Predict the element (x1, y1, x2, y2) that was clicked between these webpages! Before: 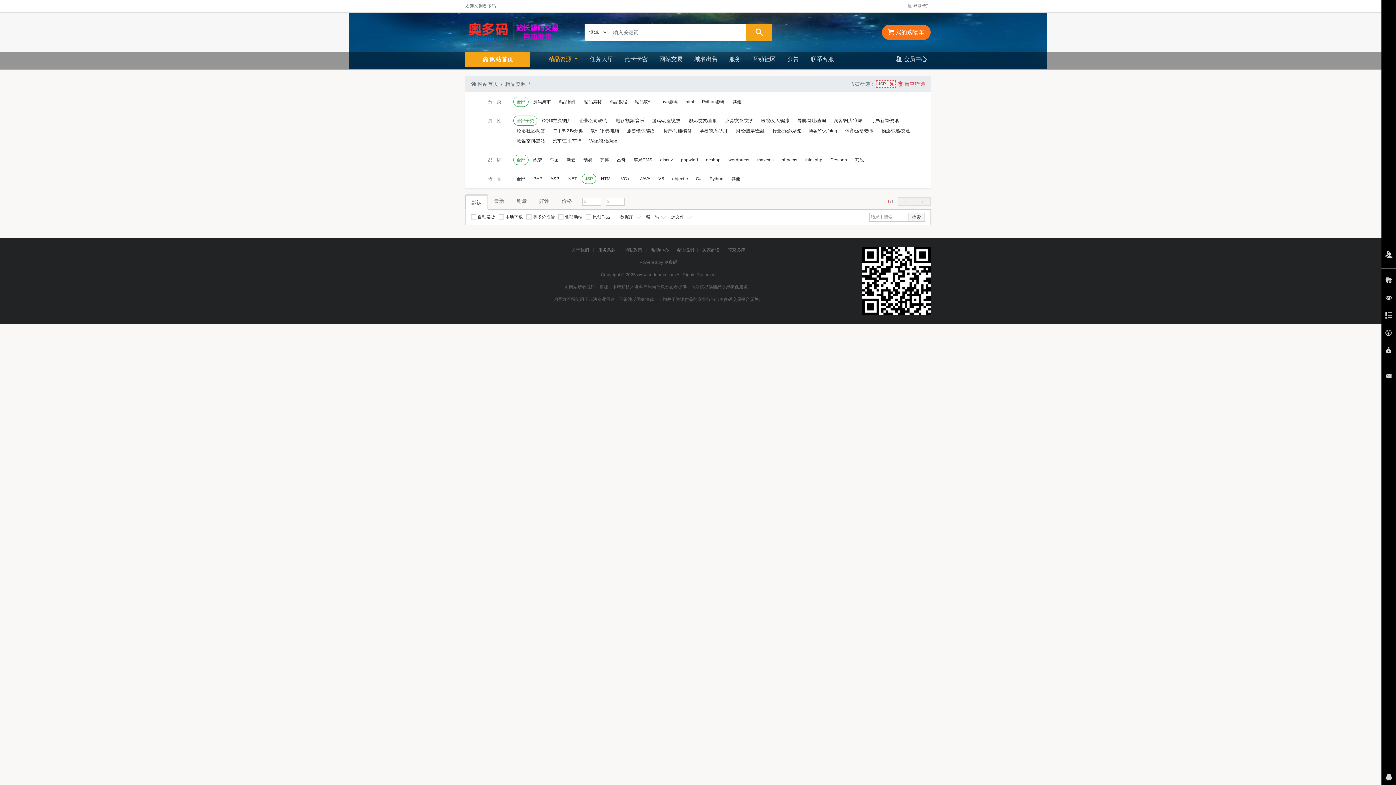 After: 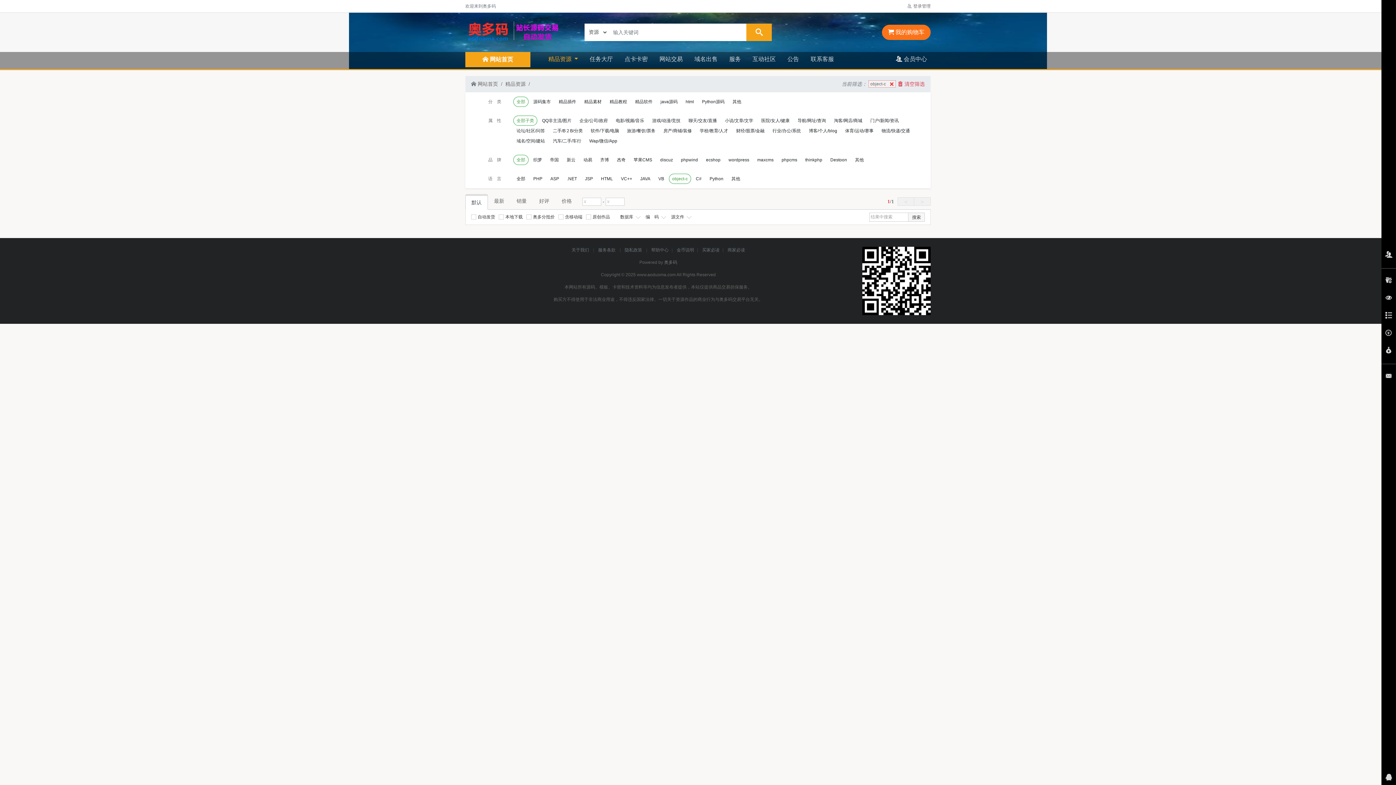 Action: bbox: (669, 173, 691, 184) label: object-c